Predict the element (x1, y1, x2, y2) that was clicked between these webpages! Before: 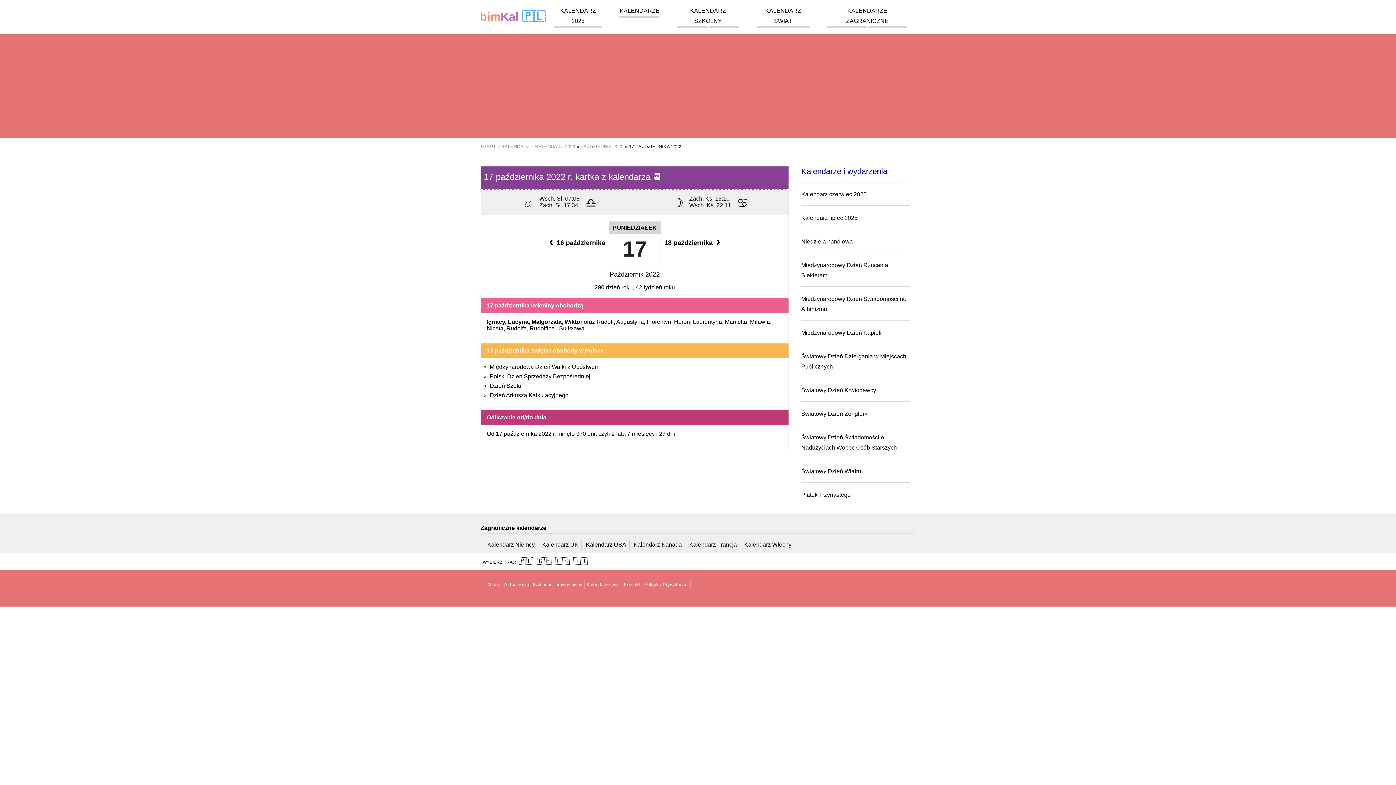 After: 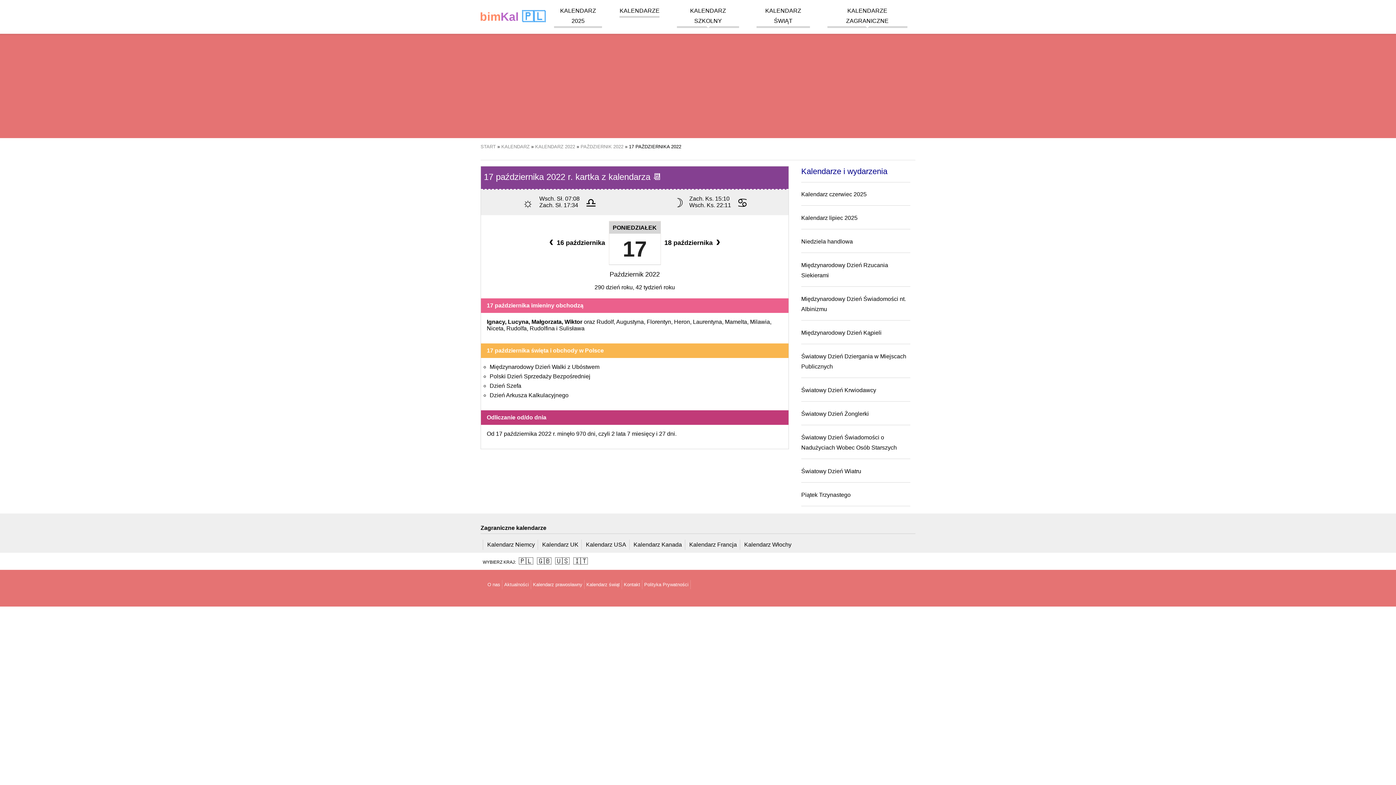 Action: label: 🇵🇱 bbox: (517, 557, 535, 565)